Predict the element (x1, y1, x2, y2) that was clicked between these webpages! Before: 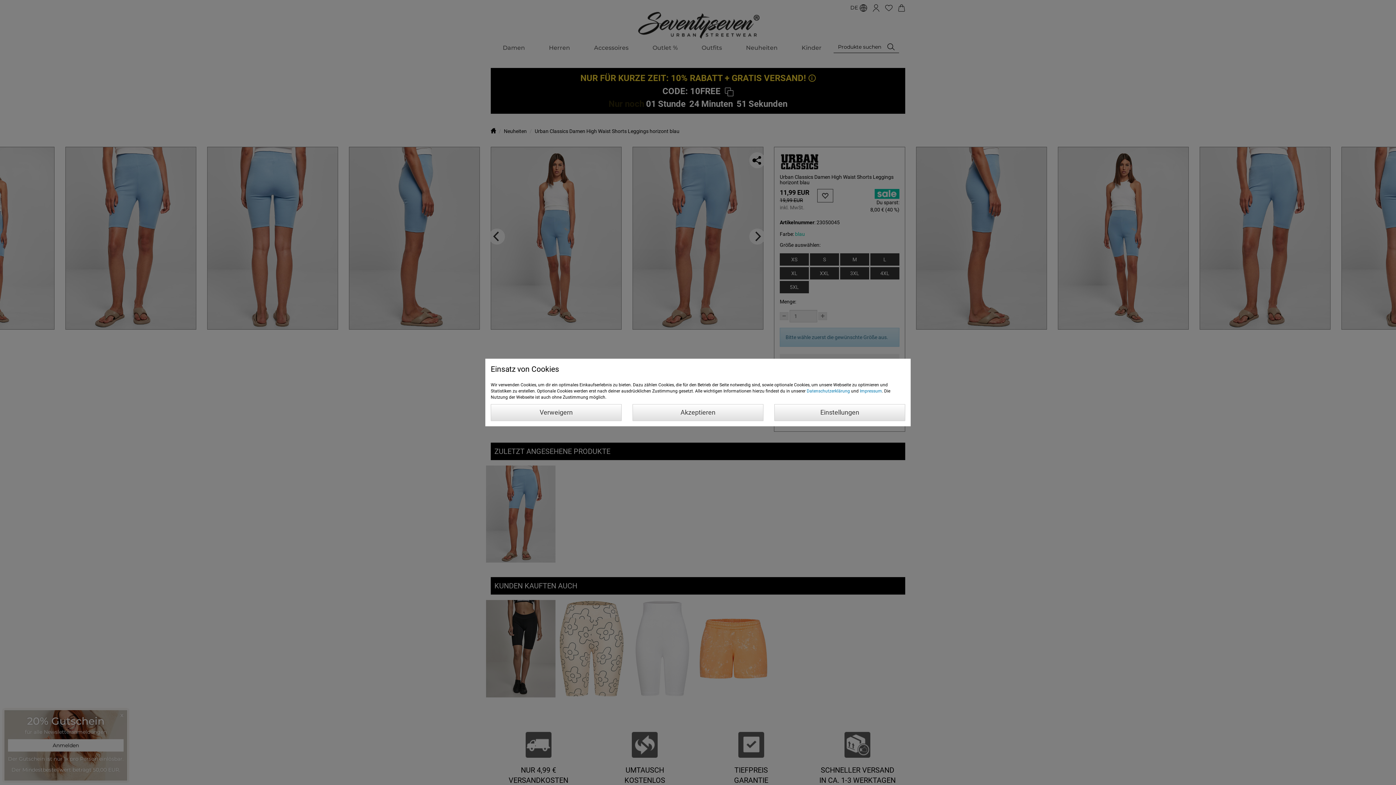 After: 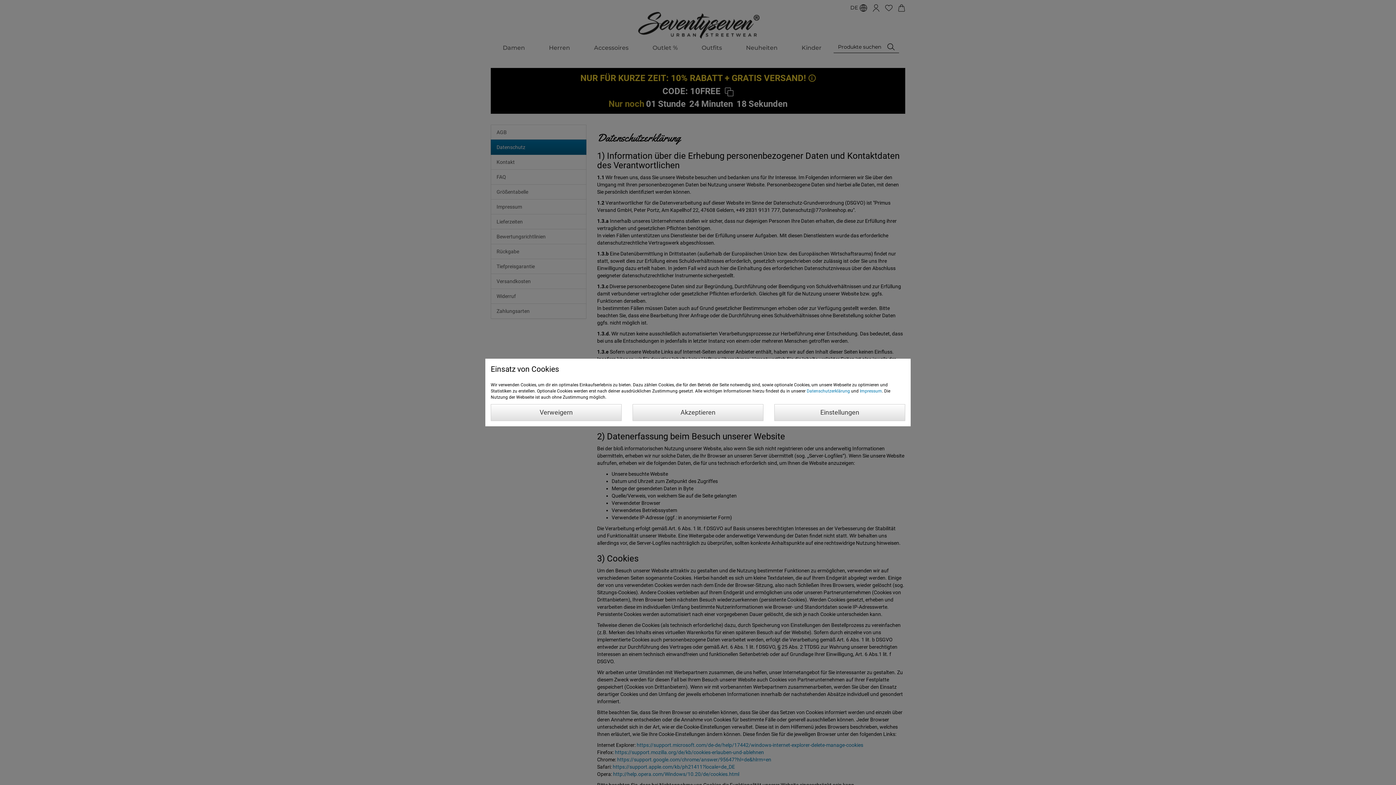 Action: bbox: (806, 388, 850, 393) label: Datenschutzerklärung